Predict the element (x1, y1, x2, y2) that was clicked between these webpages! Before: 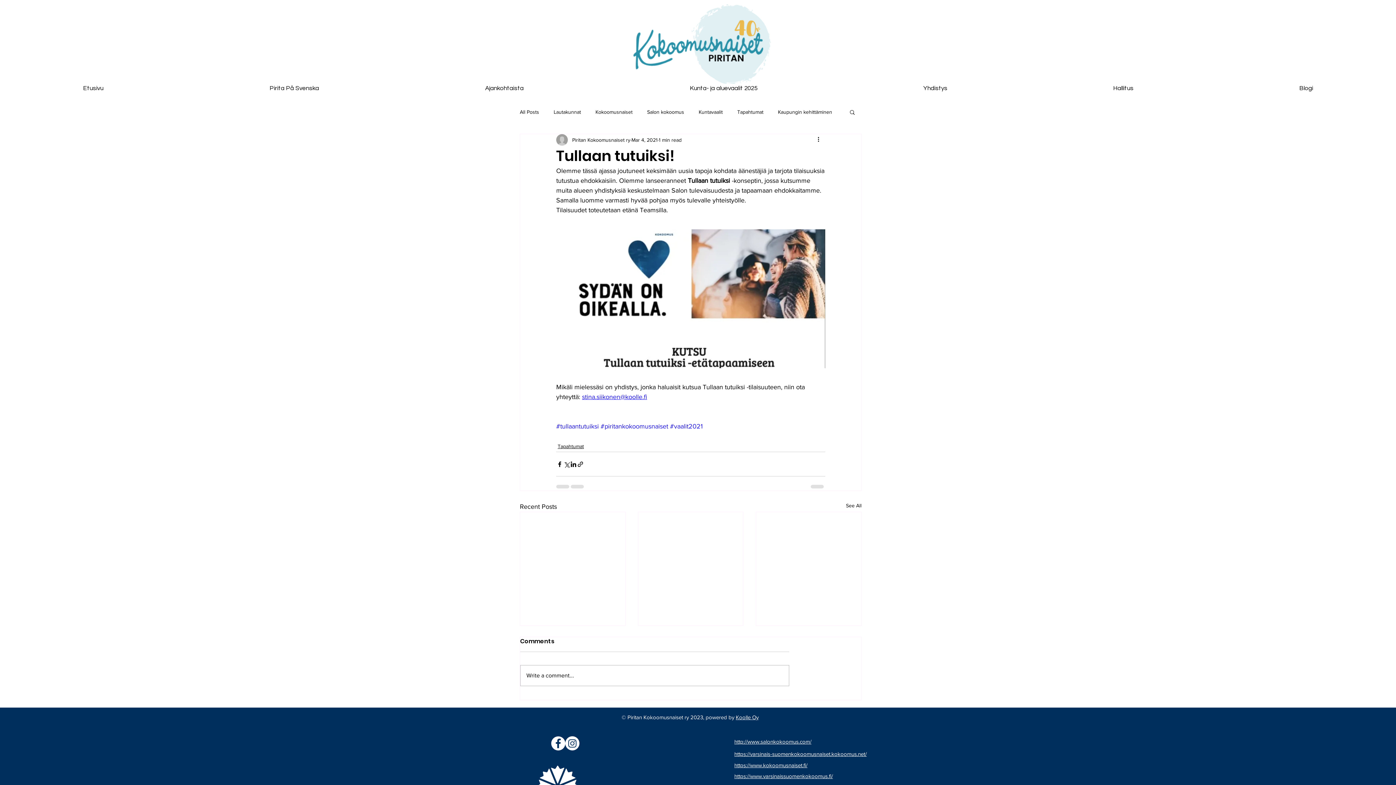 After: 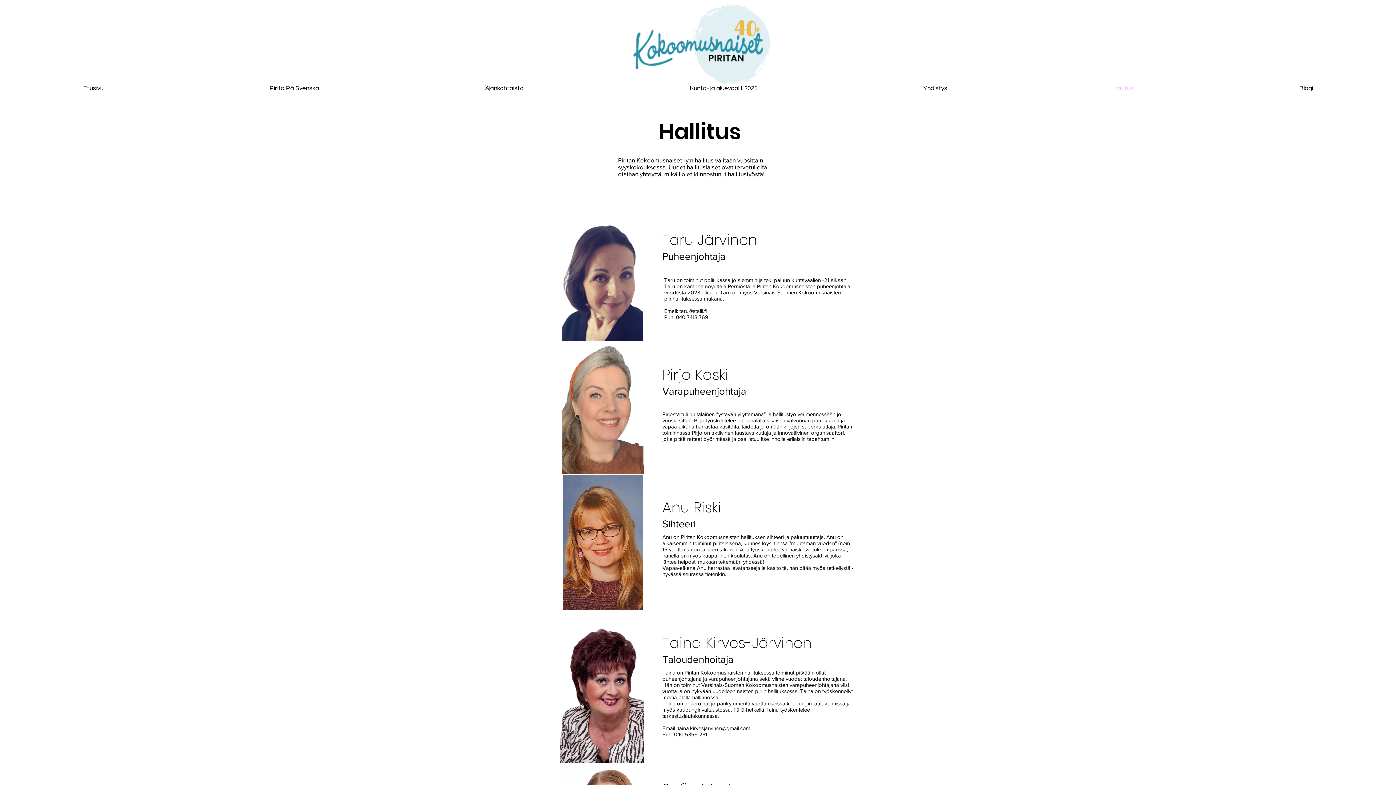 Action: label: Hallitus bbox: (1030, 79, 1216, 97)